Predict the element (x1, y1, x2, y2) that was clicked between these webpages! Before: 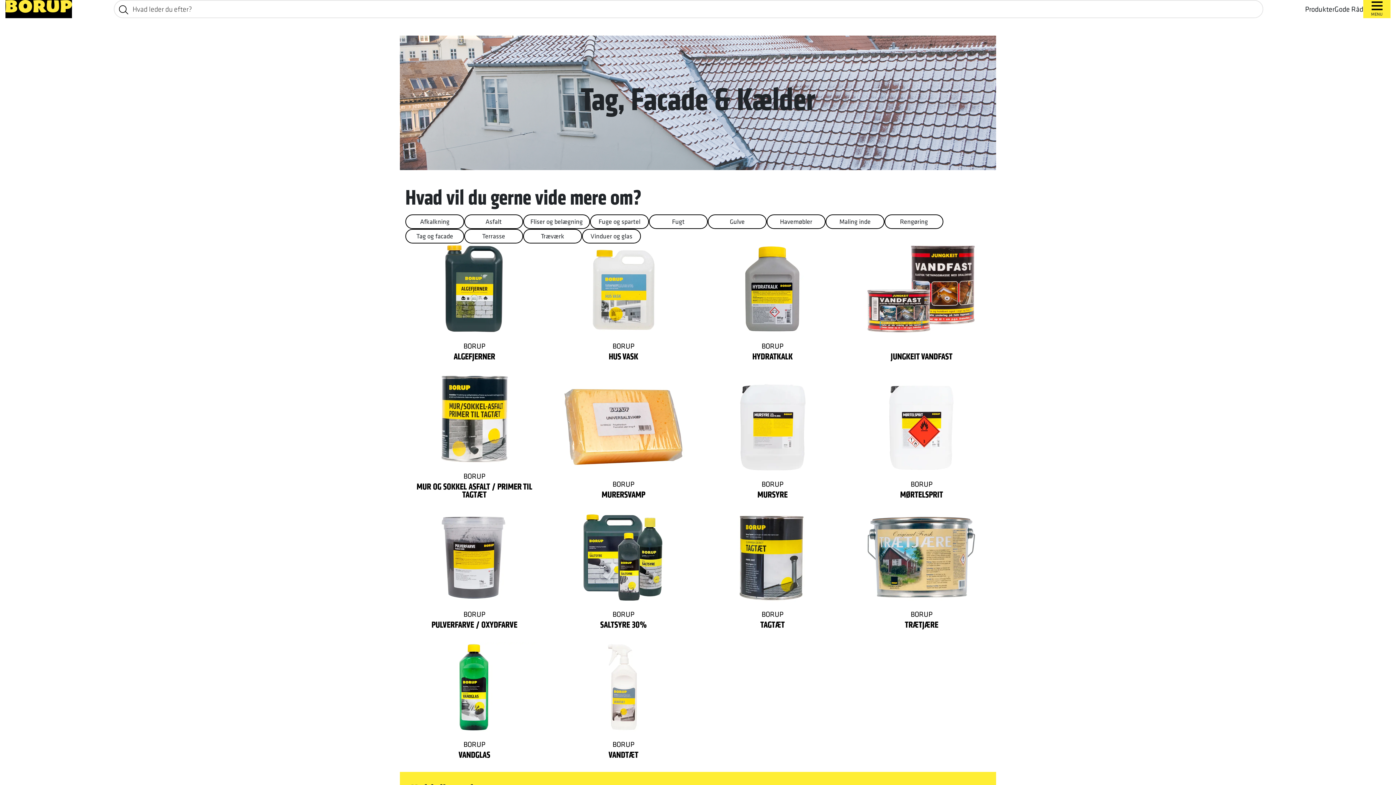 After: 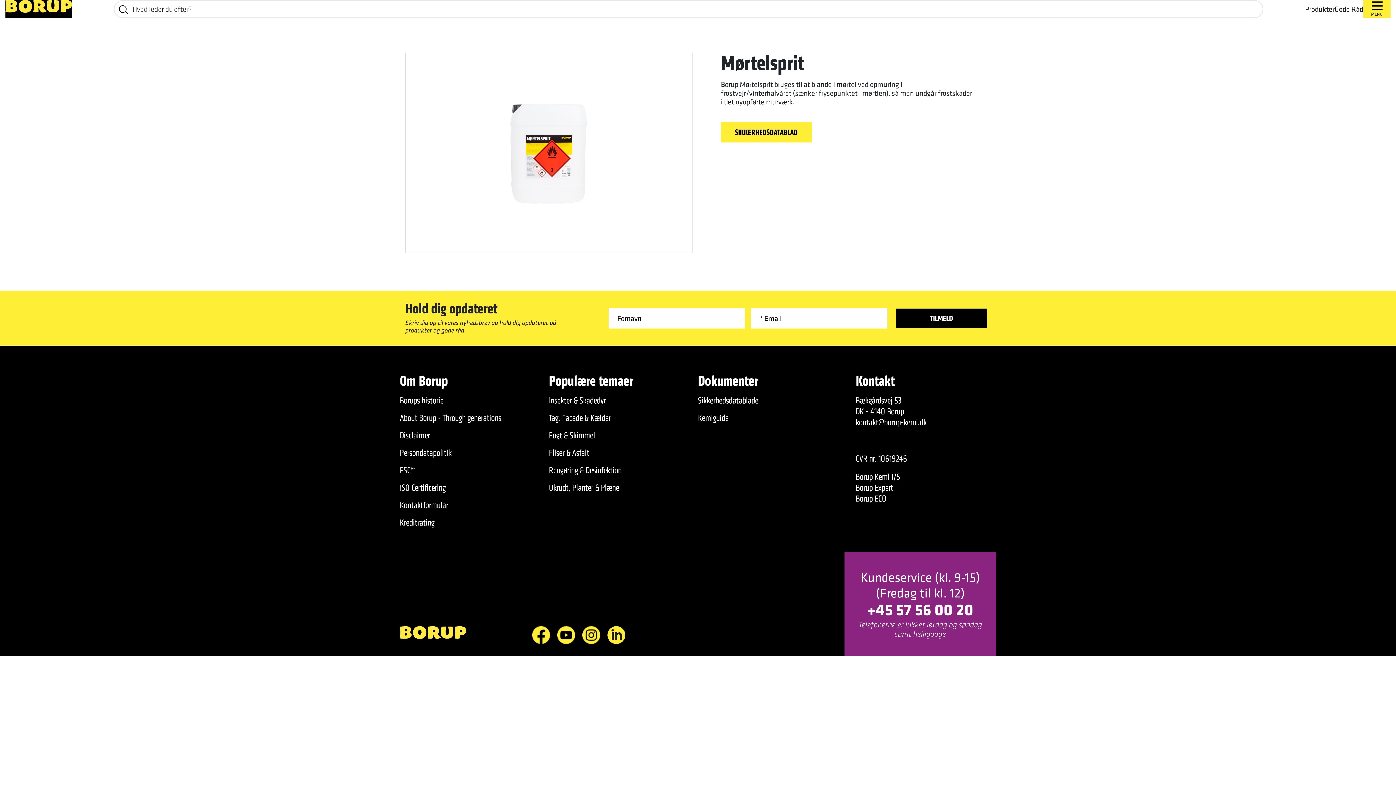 Action: bbox: (858, 490, 985, 498) label: MØRTELSPRIT